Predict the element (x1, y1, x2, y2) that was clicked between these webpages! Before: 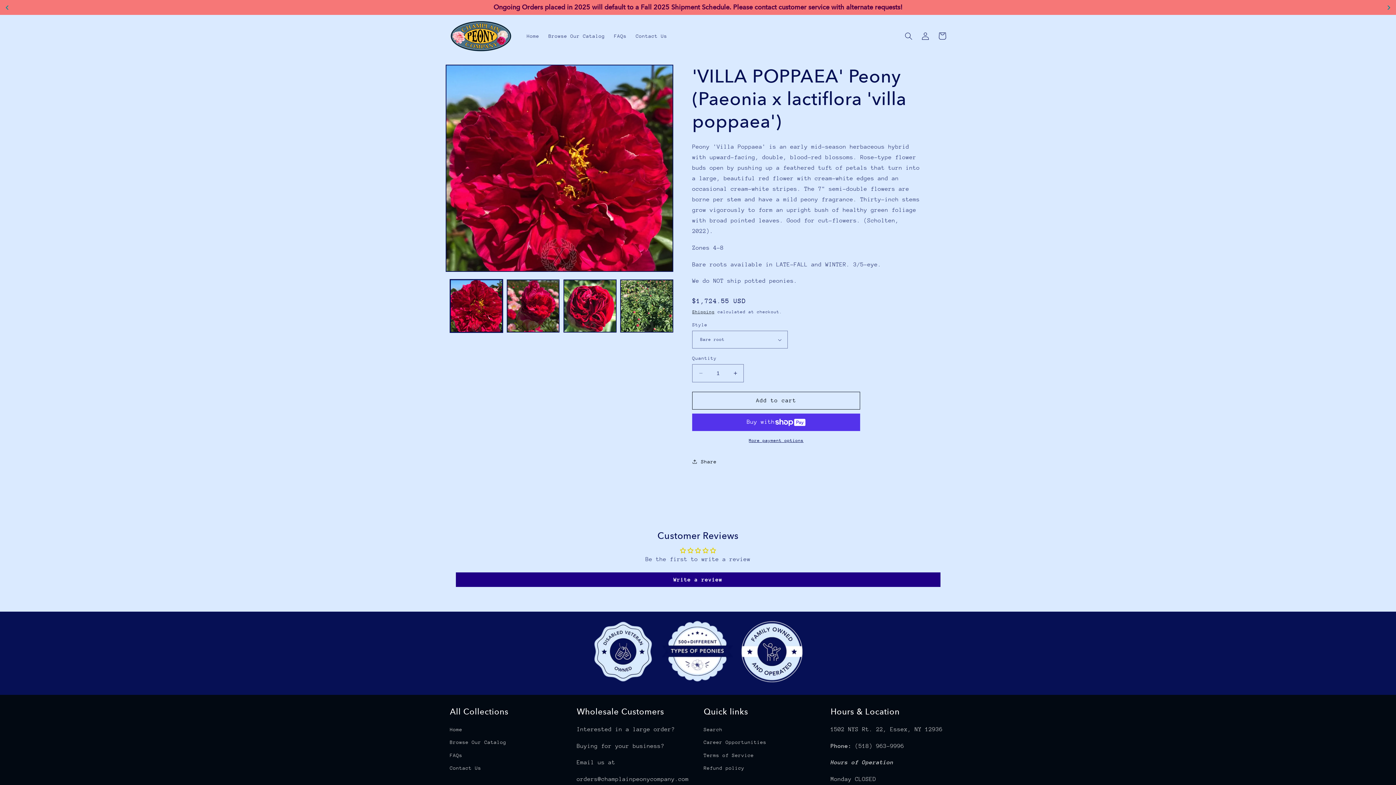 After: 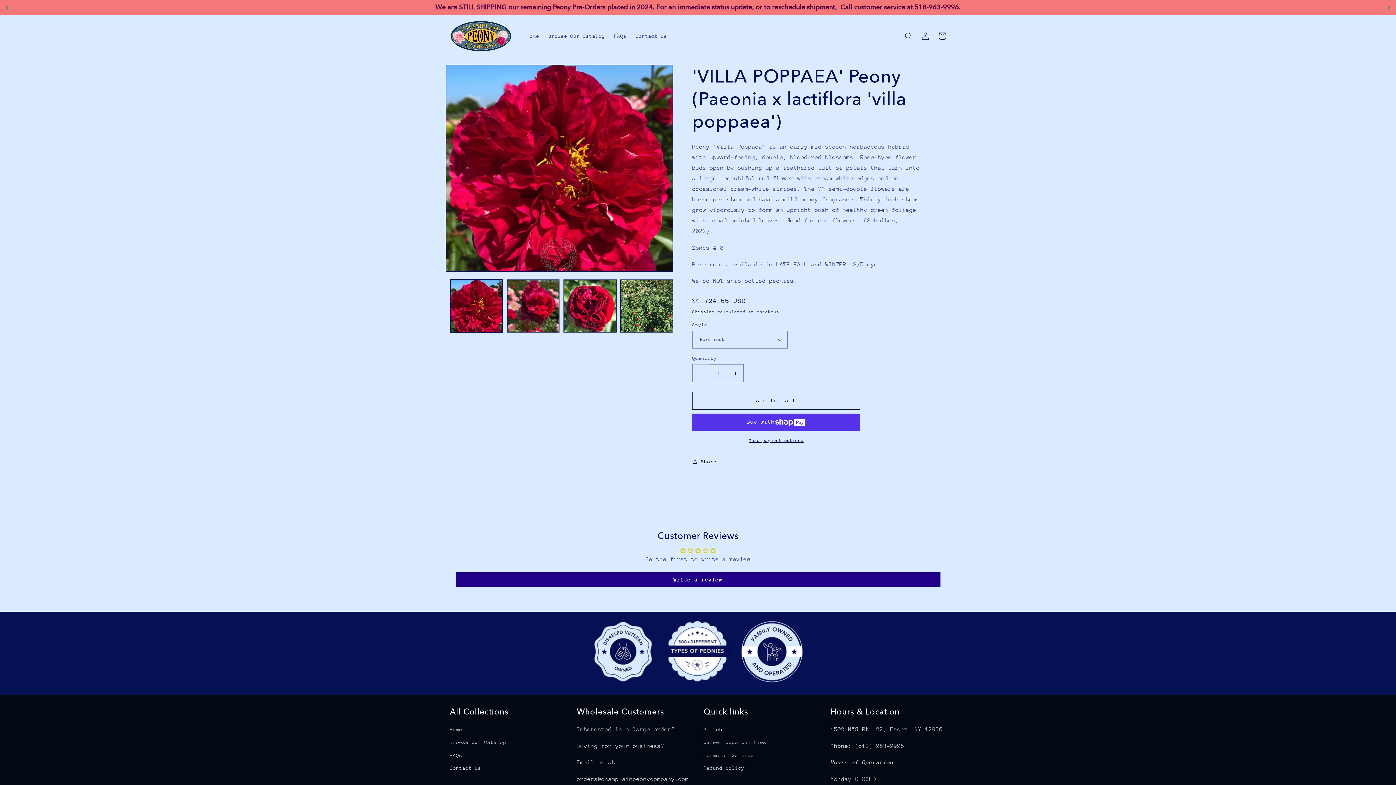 Action: label: Decrease quantity for &#39;VILLA POPPAEA&#39; Peony (Paeonia x lactiflora &#39;villa poppaea&#39;) bbox: (692, 364, 709, 382)